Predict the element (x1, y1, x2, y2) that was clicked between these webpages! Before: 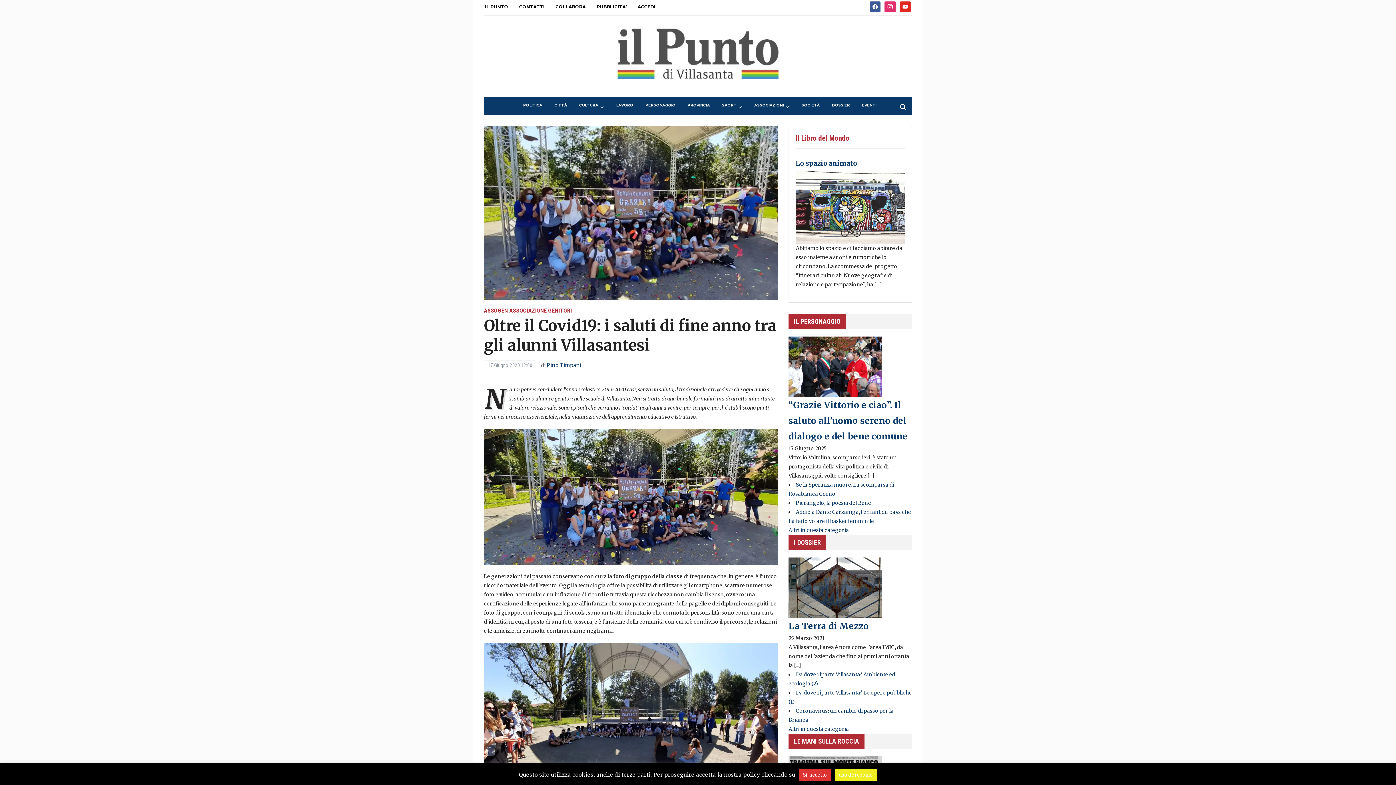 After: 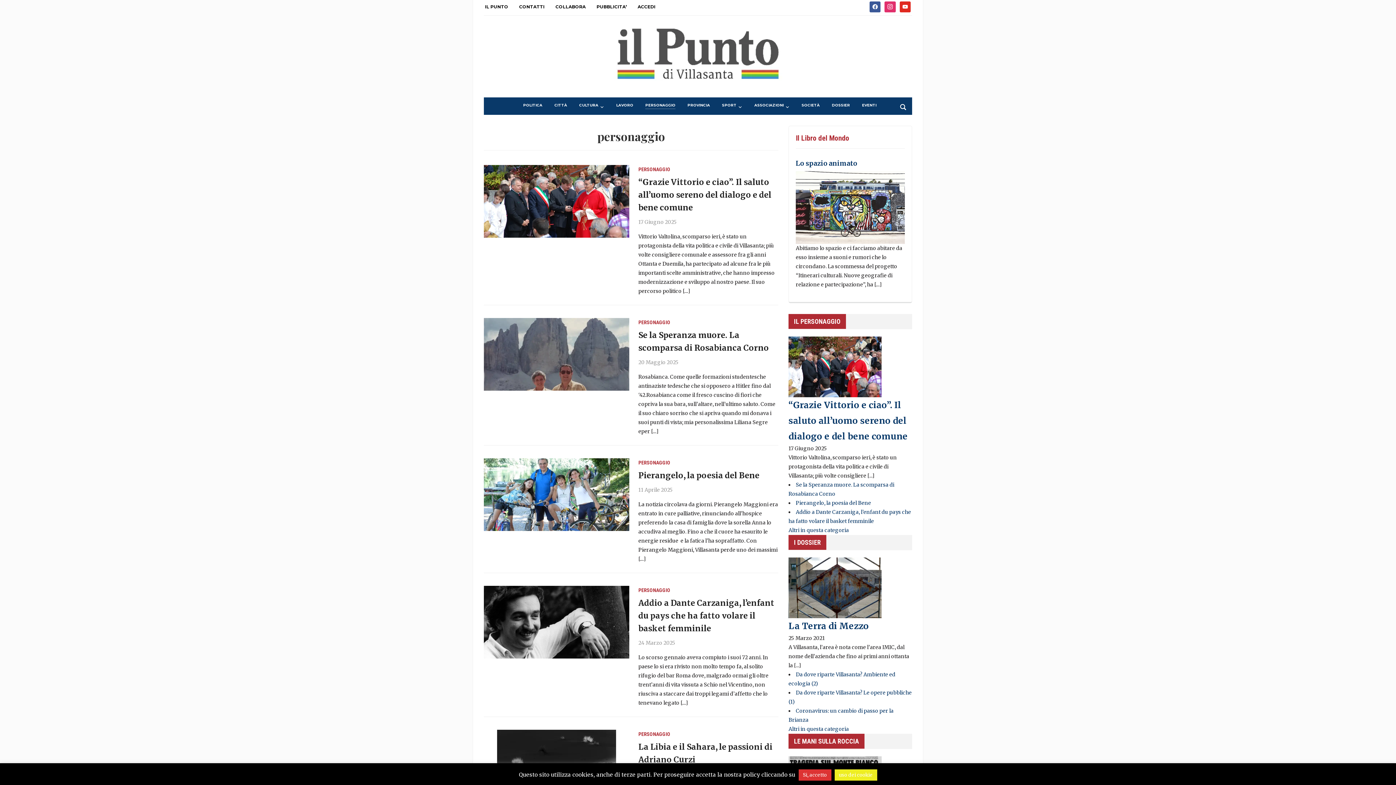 Action: label: PERSONAGGIO bbox: (645, 102, 675, 108)